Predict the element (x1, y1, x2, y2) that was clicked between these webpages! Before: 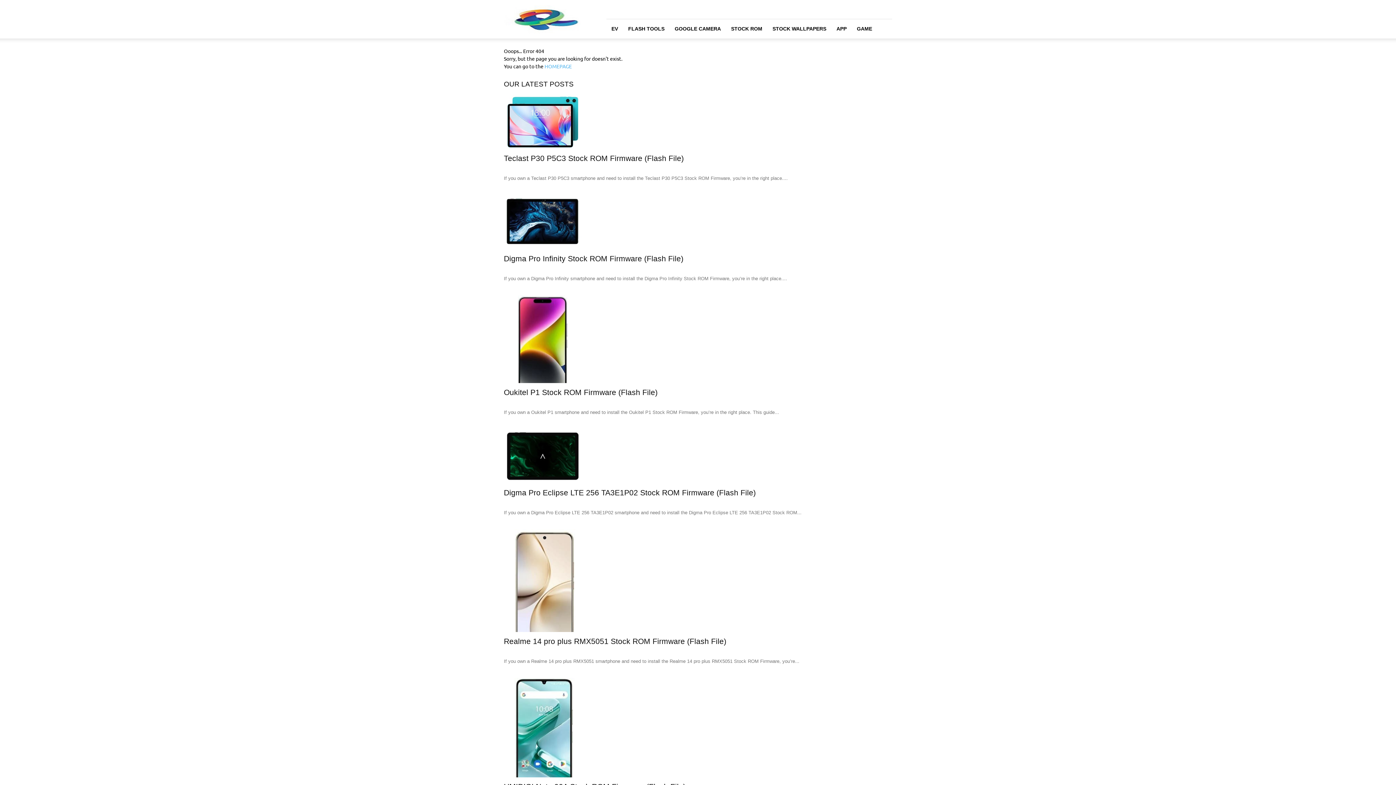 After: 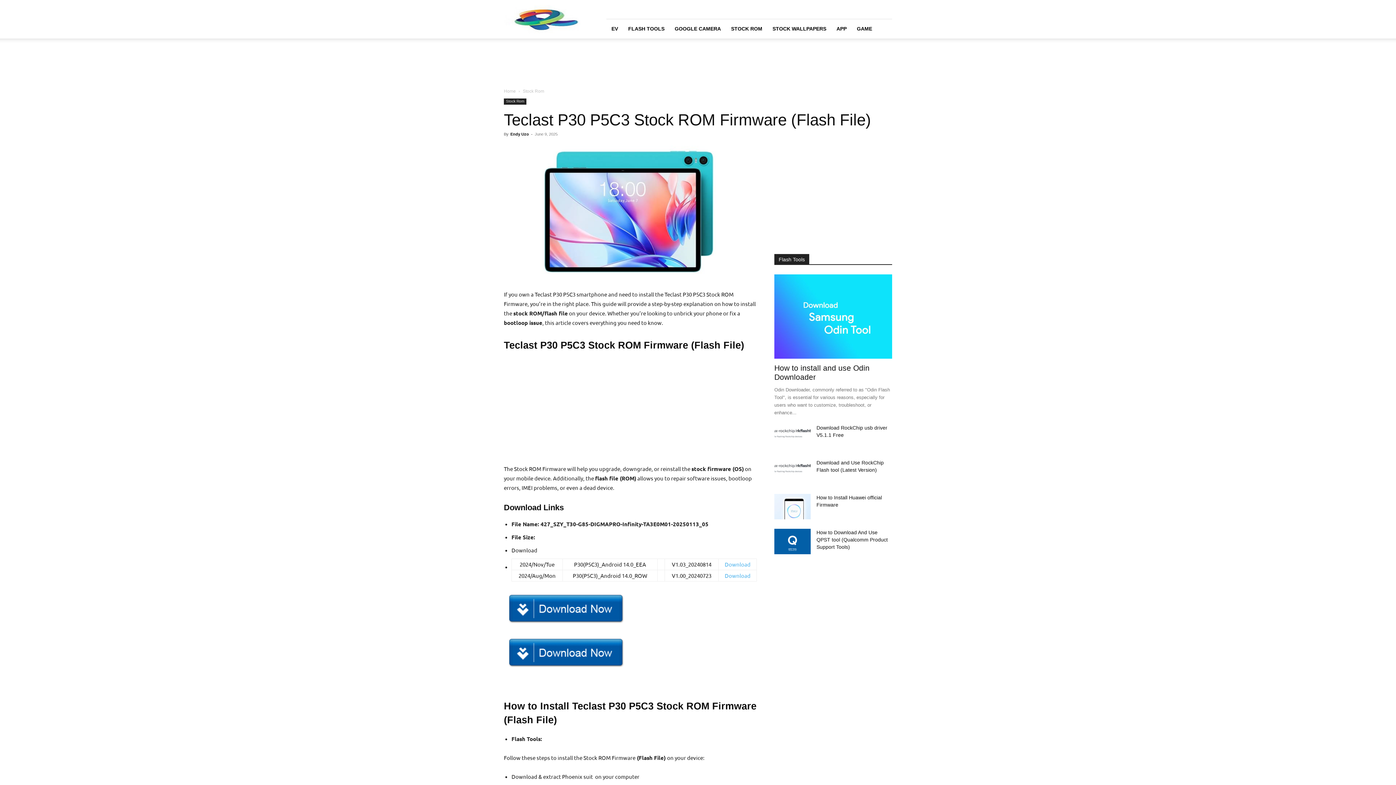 Action: bbox: (504, 94, 892, 149)